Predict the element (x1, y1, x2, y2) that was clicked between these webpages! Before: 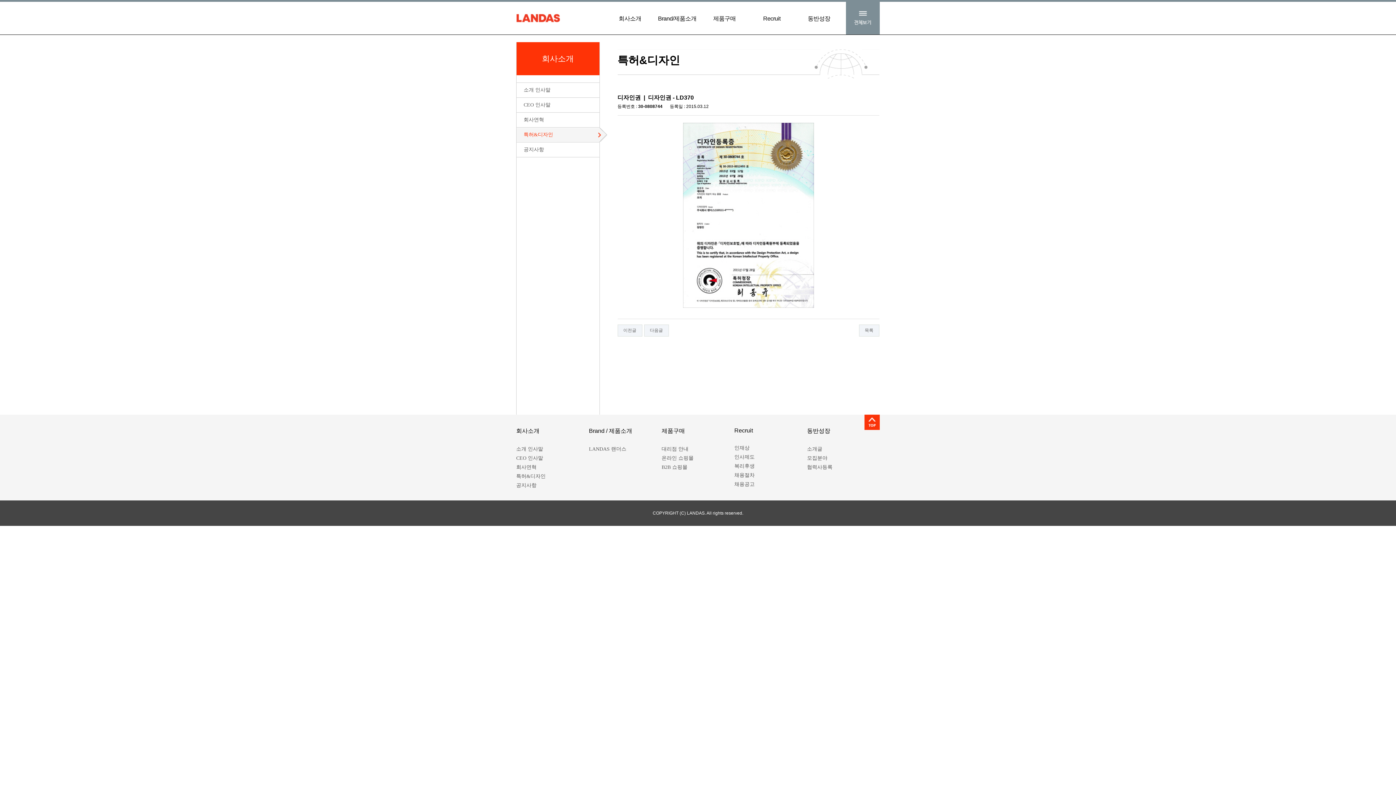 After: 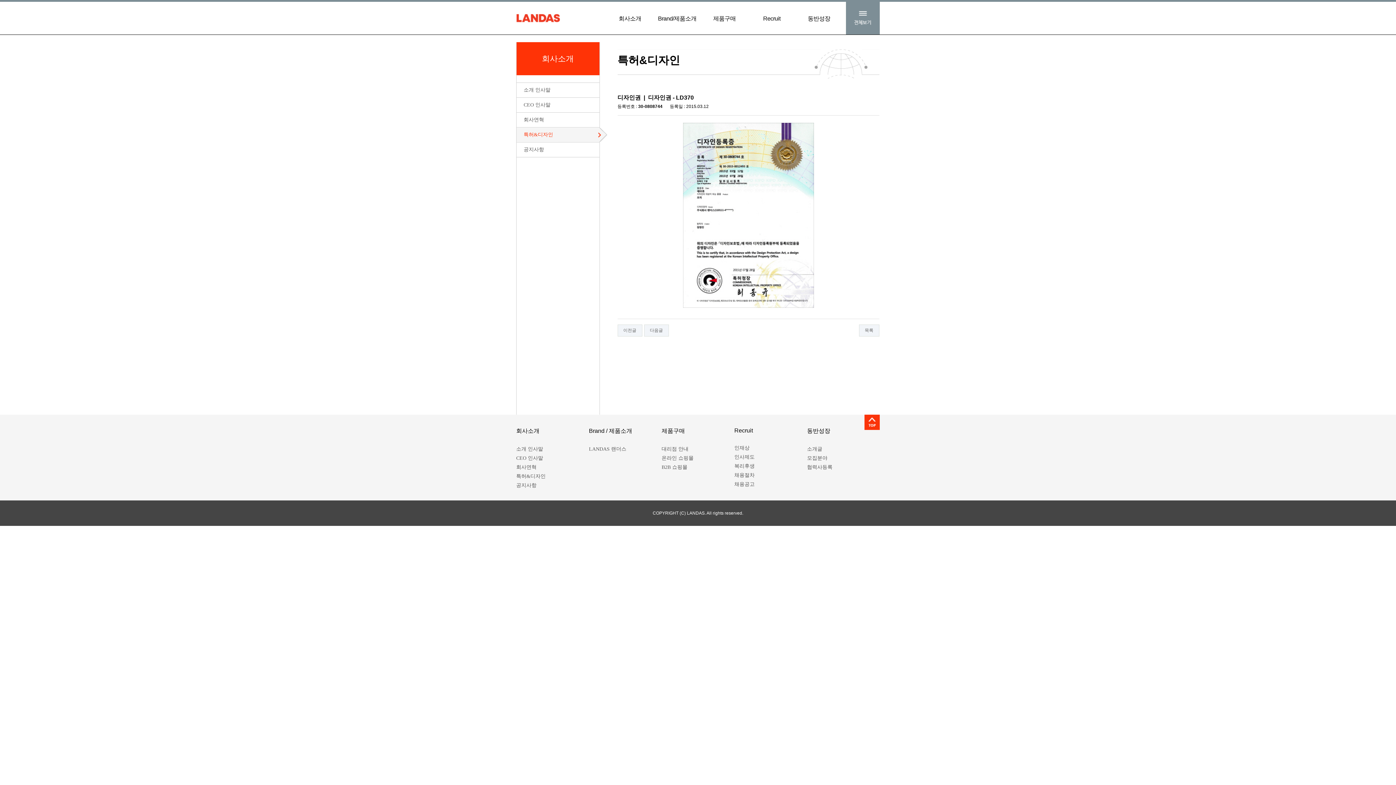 Action: bbox: (864, 414, 880, 430) label: 맨위로>